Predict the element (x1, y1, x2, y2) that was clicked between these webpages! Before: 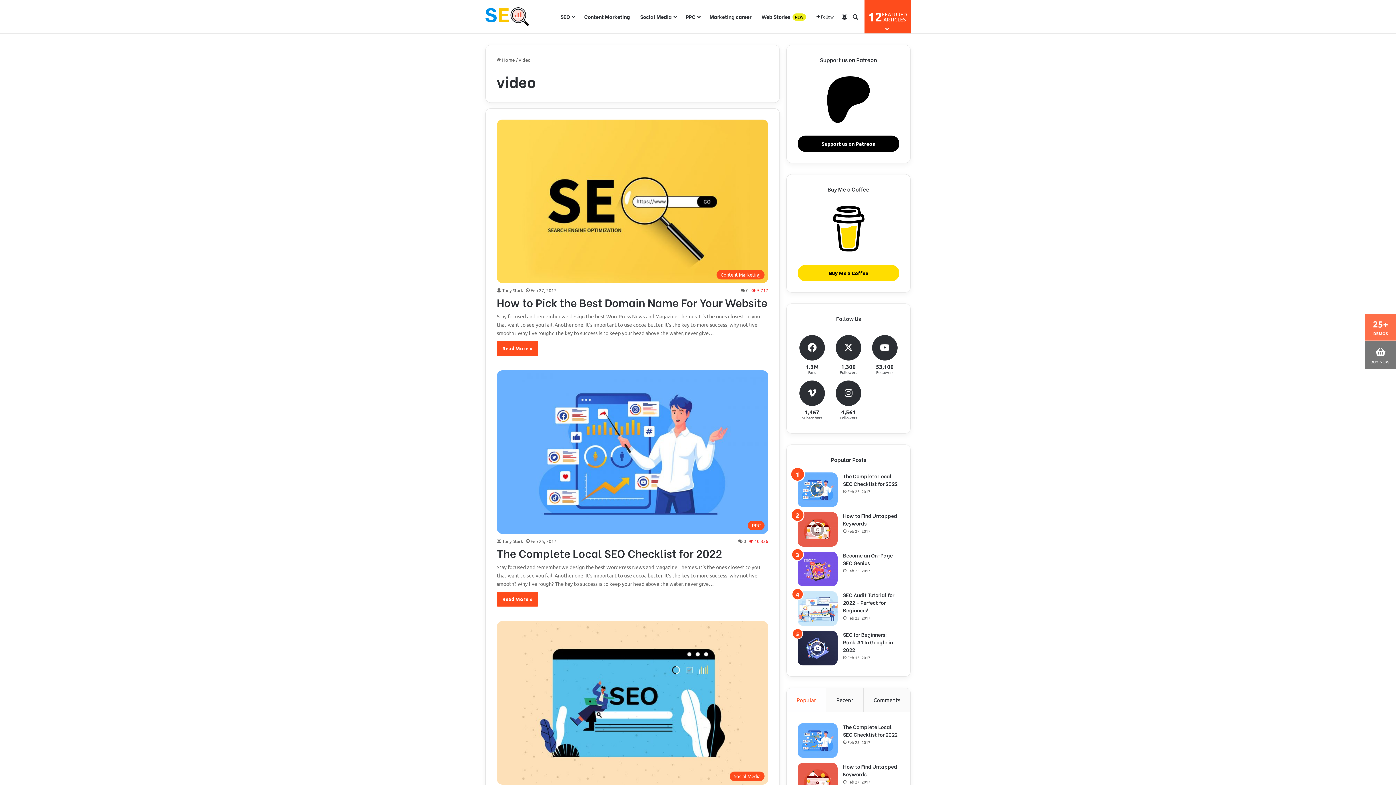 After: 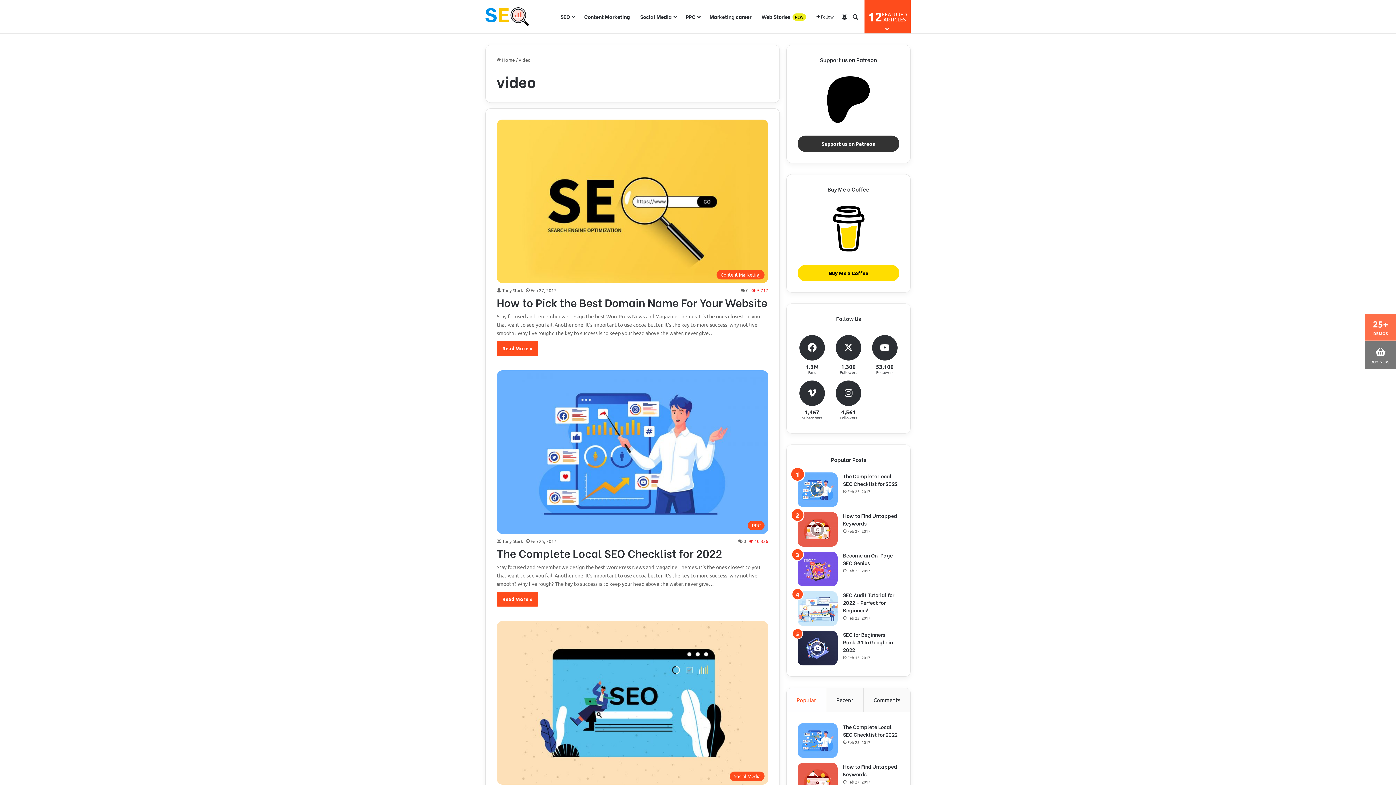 Action: bbox: (797, 135, 899, 152) label: Support us on Patreon